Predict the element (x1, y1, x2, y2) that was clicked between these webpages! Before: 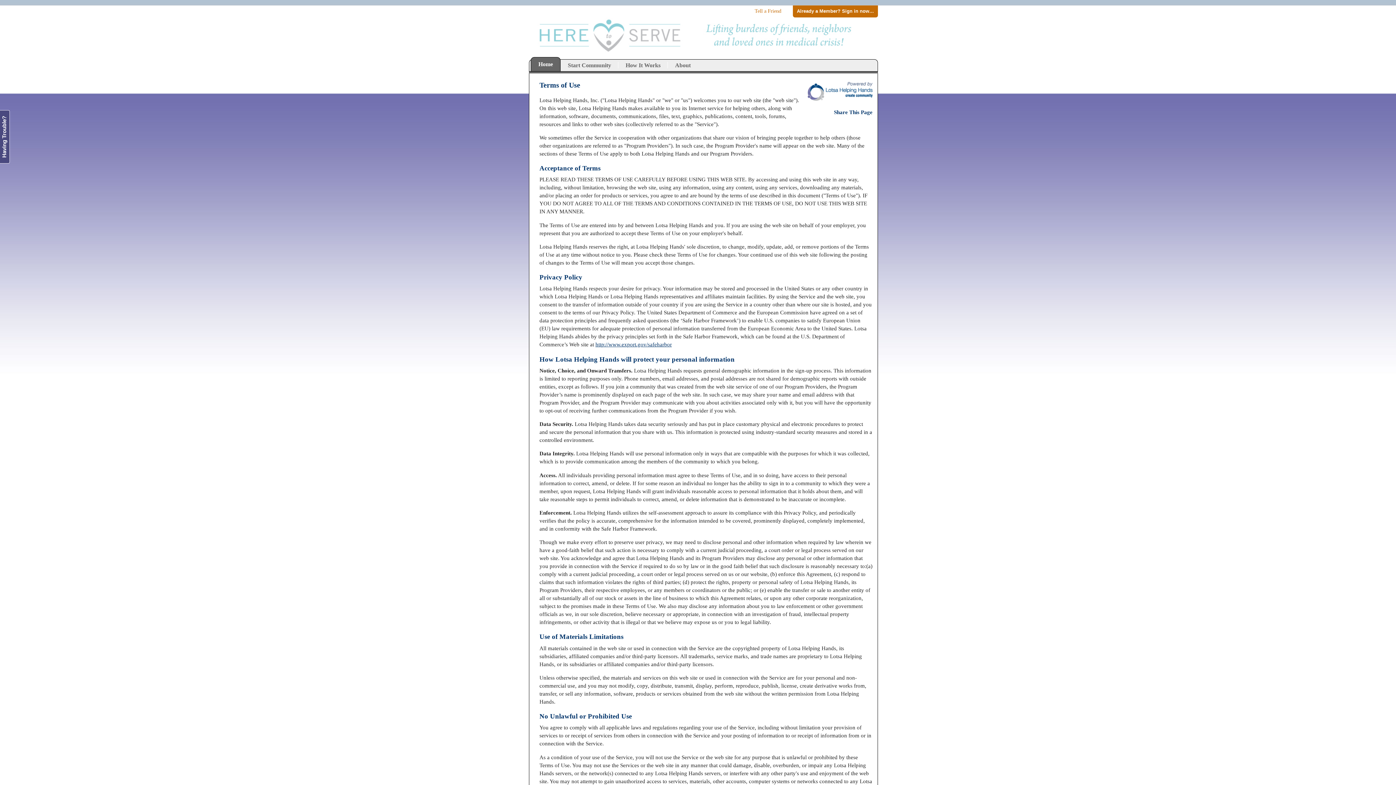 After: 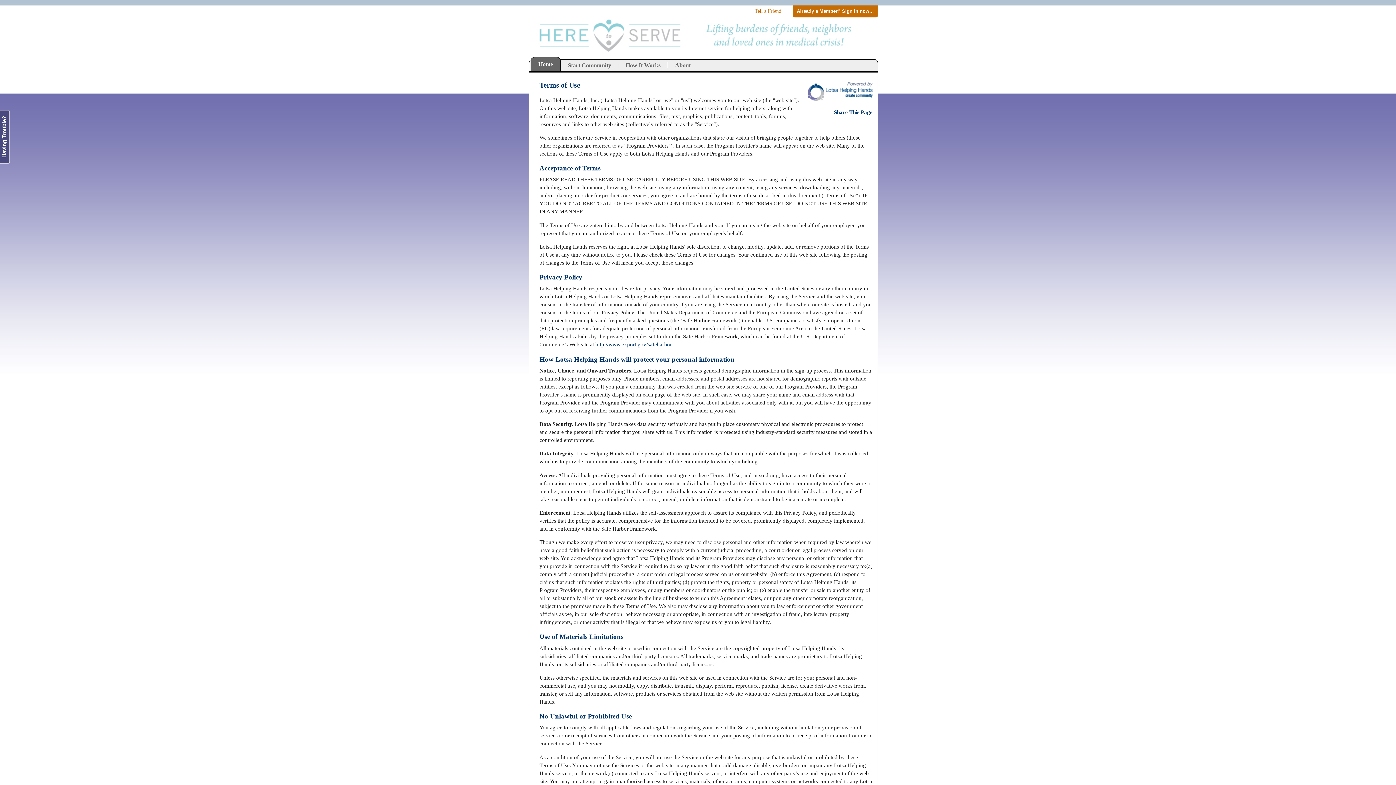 Action: label: Tell a Friend bbox: (754, 8, 781, 13)